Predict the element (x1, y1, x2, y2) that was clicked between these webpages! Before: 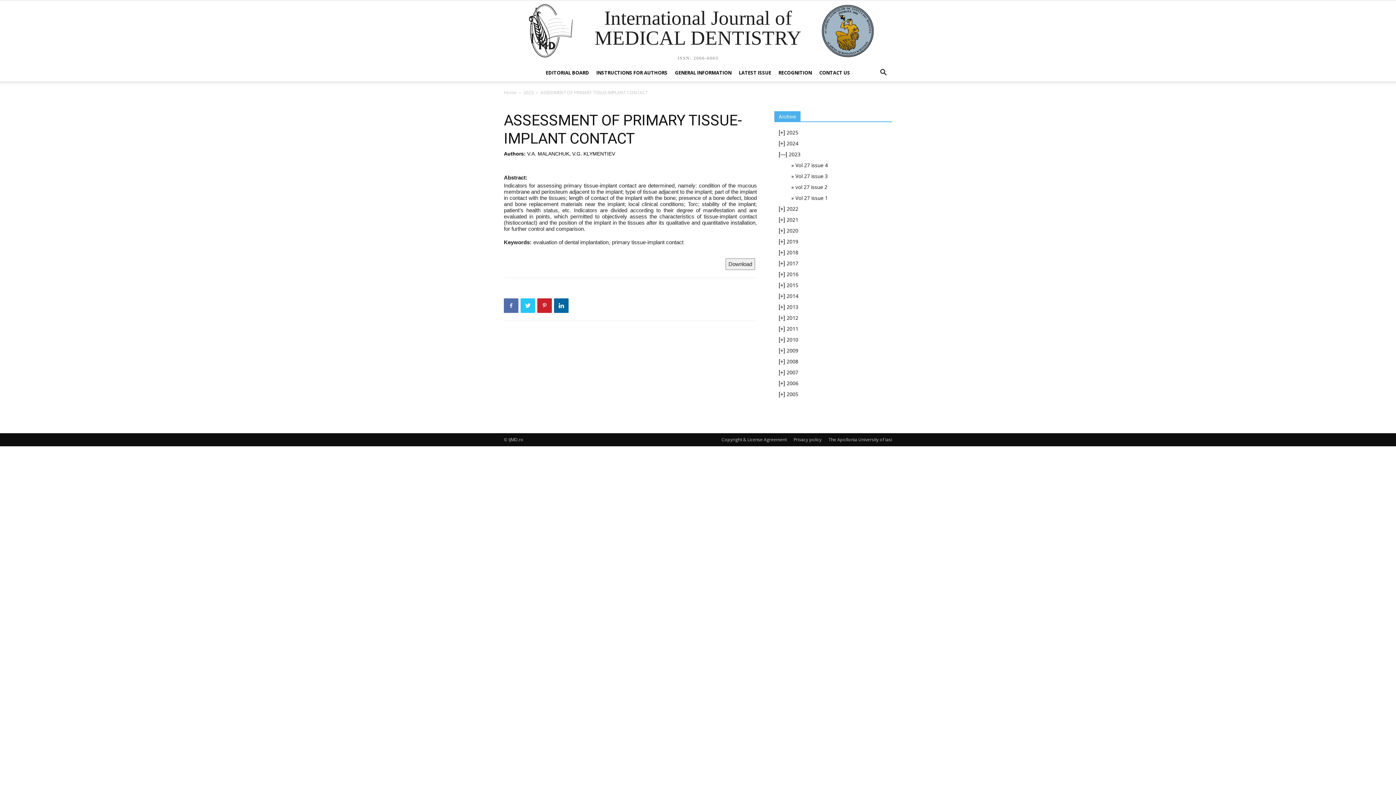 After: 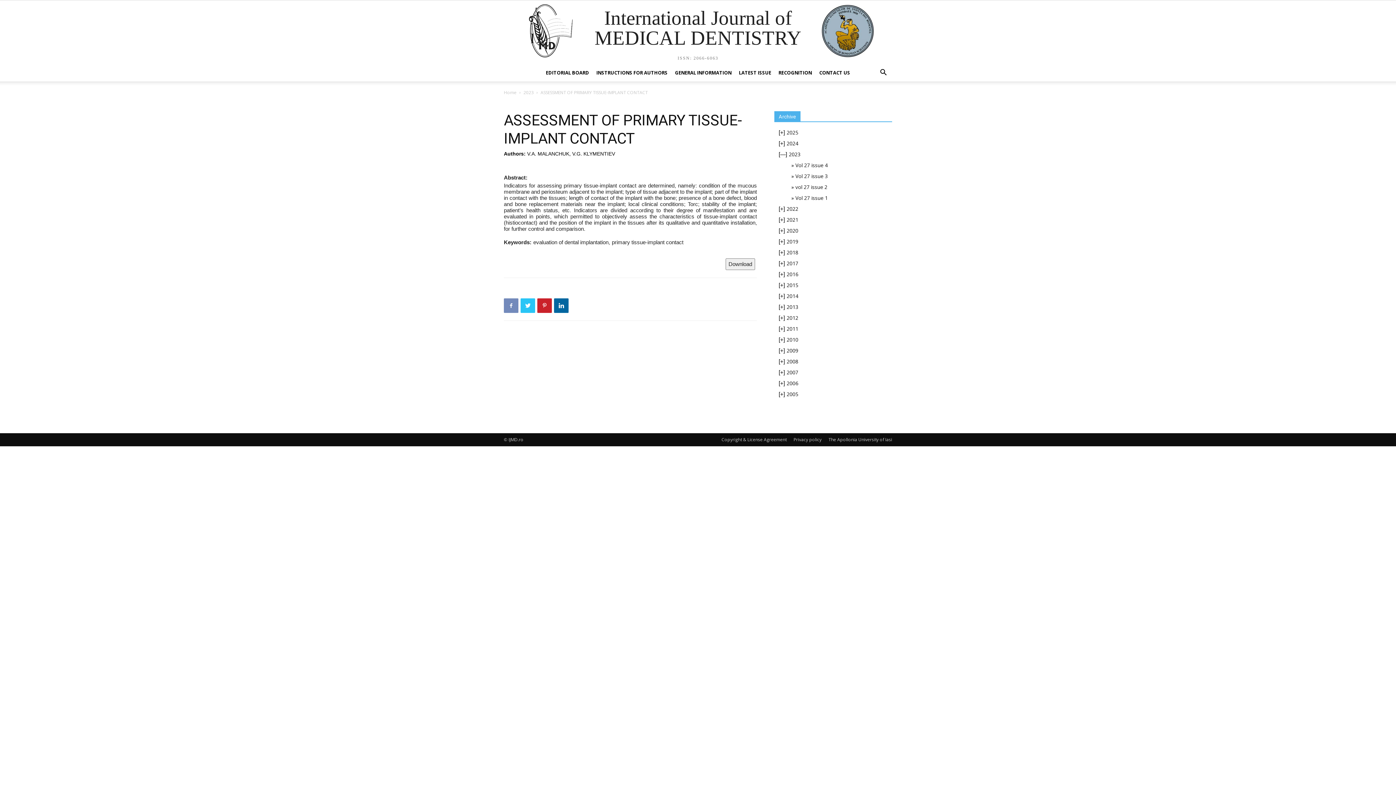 Action: bbox: (504, 298, 518, 313)